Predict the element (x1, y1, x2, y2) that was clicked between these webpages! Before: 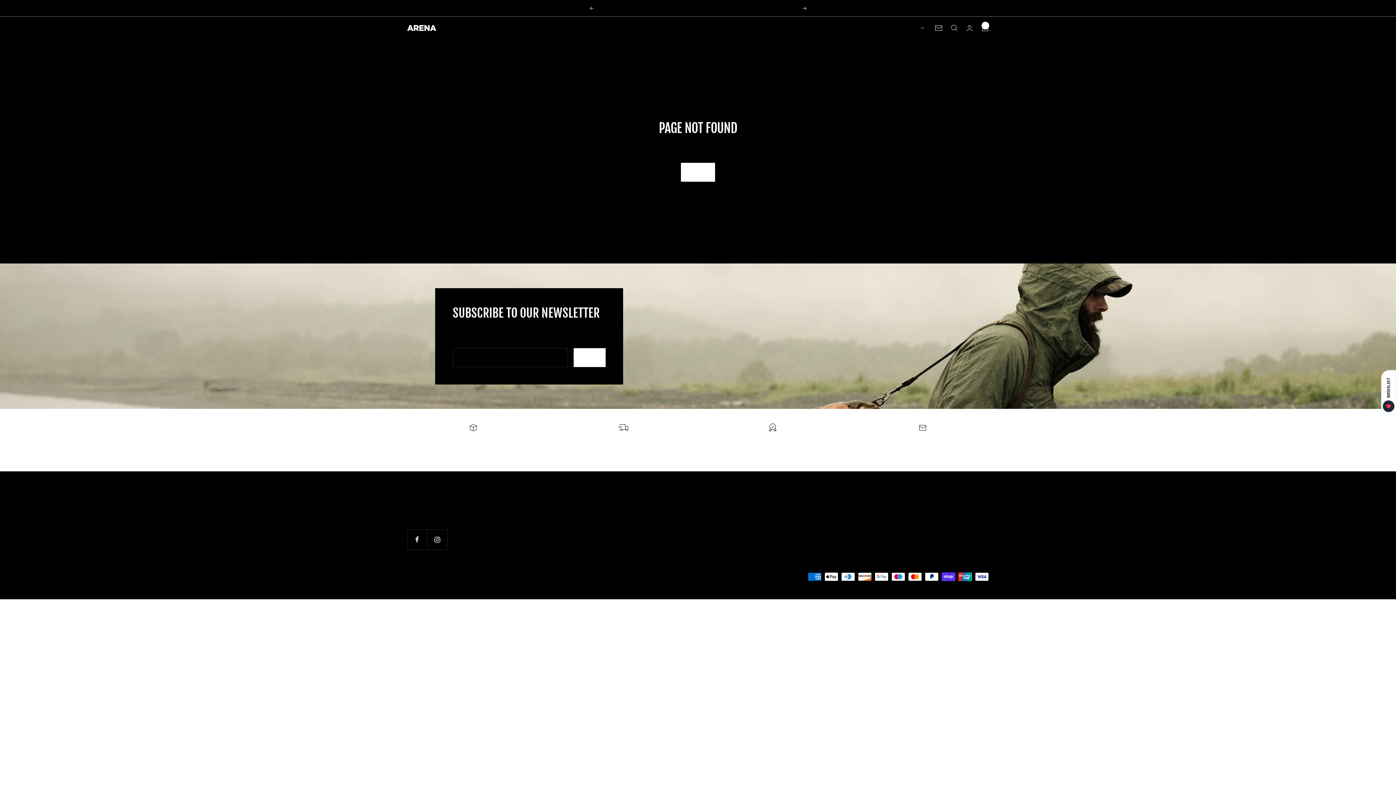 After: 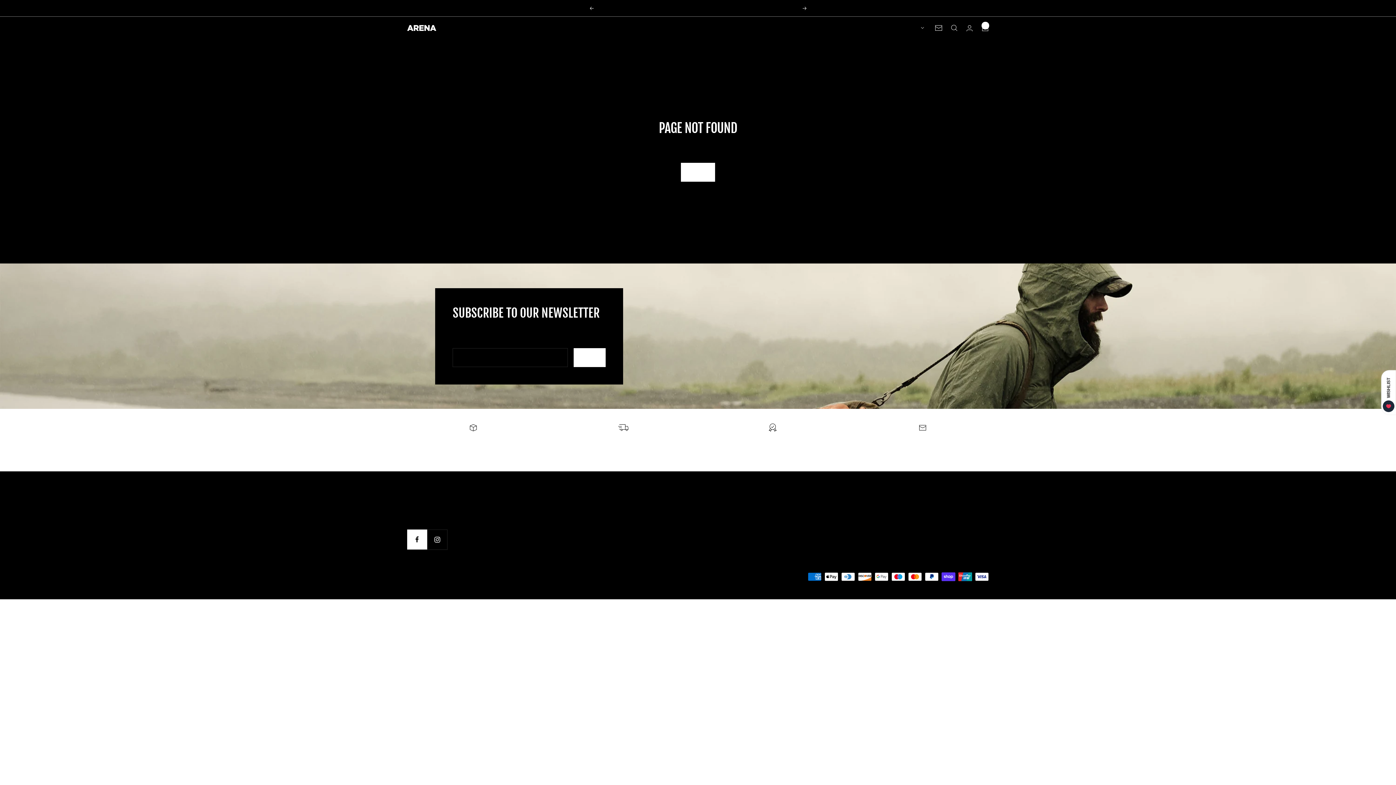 Action: label: Follow us on Facebook bbox: (407, 529, 427, 549)